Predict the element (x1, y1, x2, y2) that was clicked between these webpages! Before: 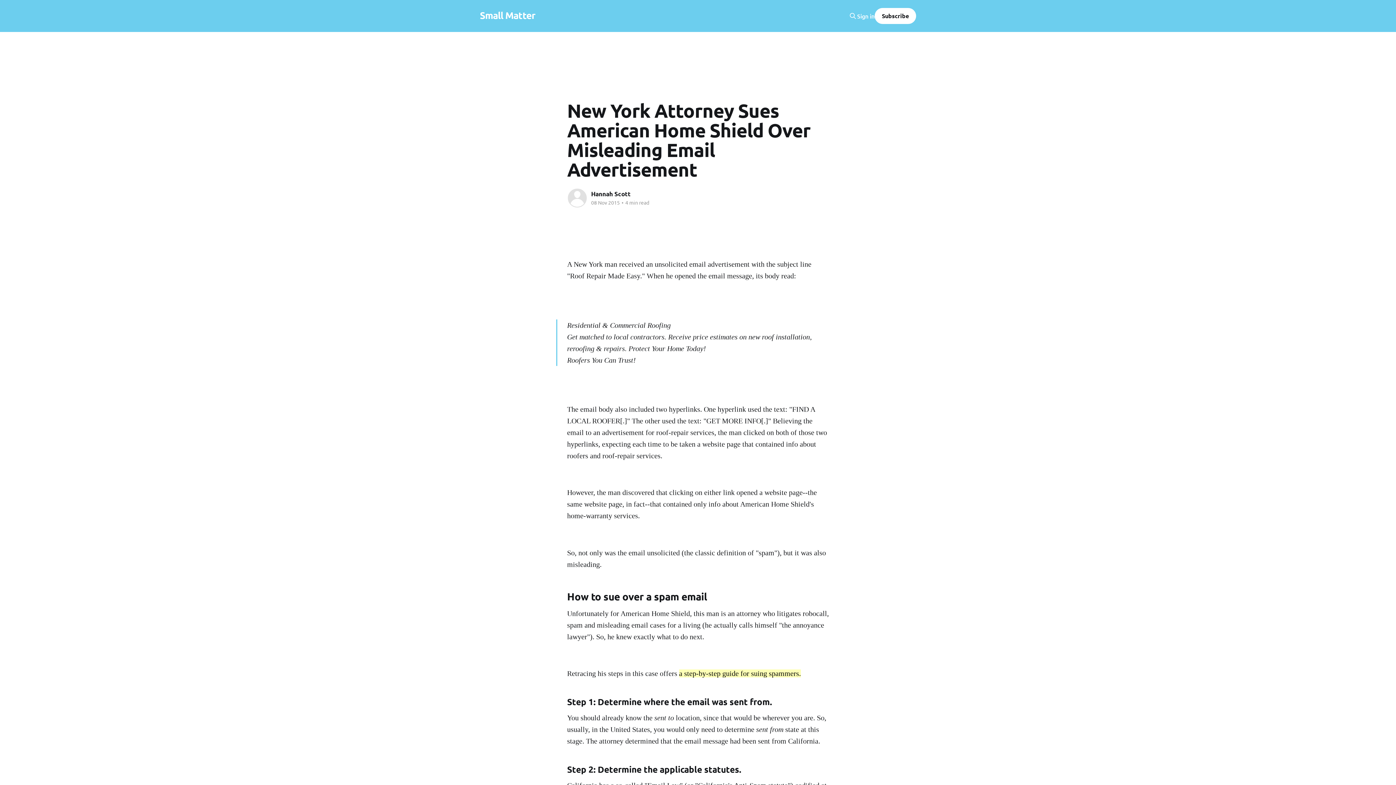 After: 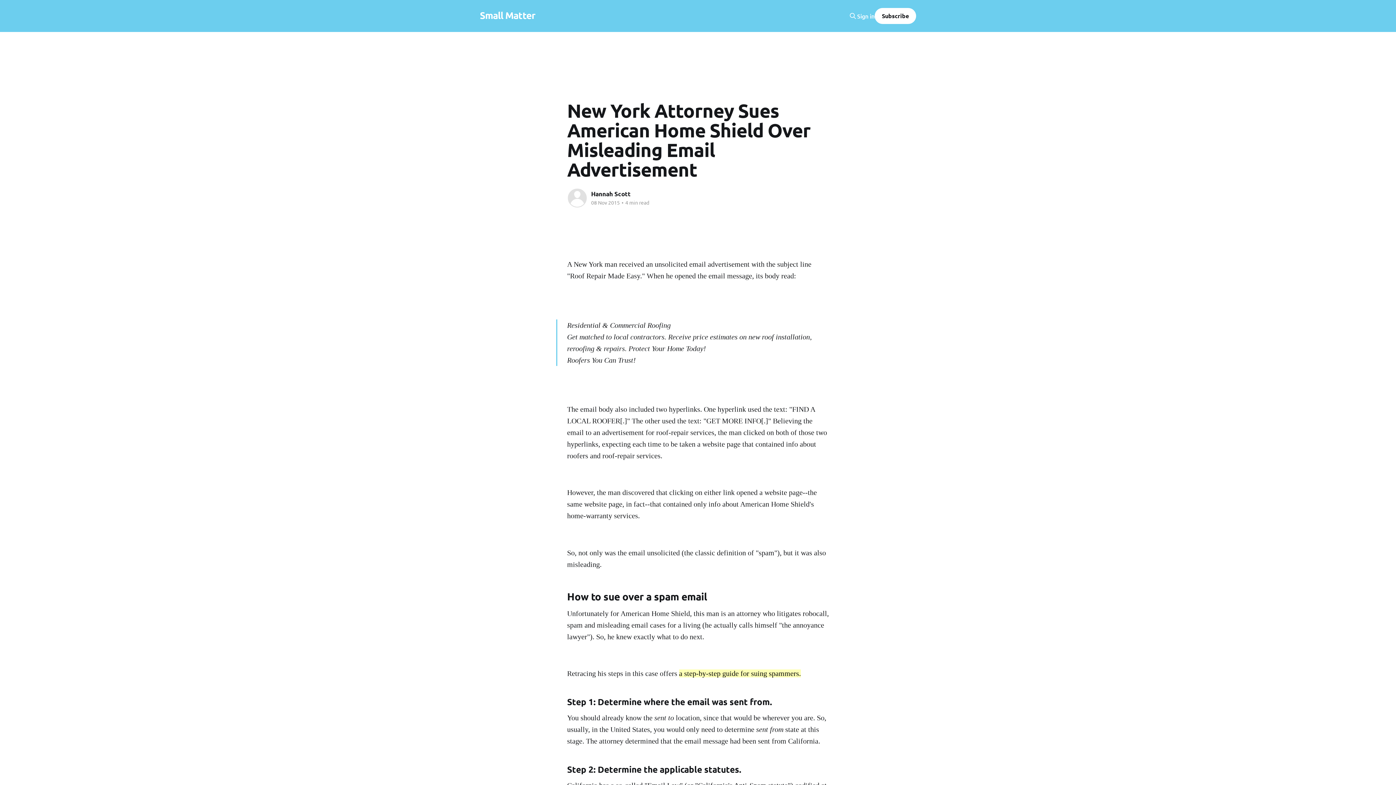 Action: bbox: (874, 8, 916, 24) label: Subscribe